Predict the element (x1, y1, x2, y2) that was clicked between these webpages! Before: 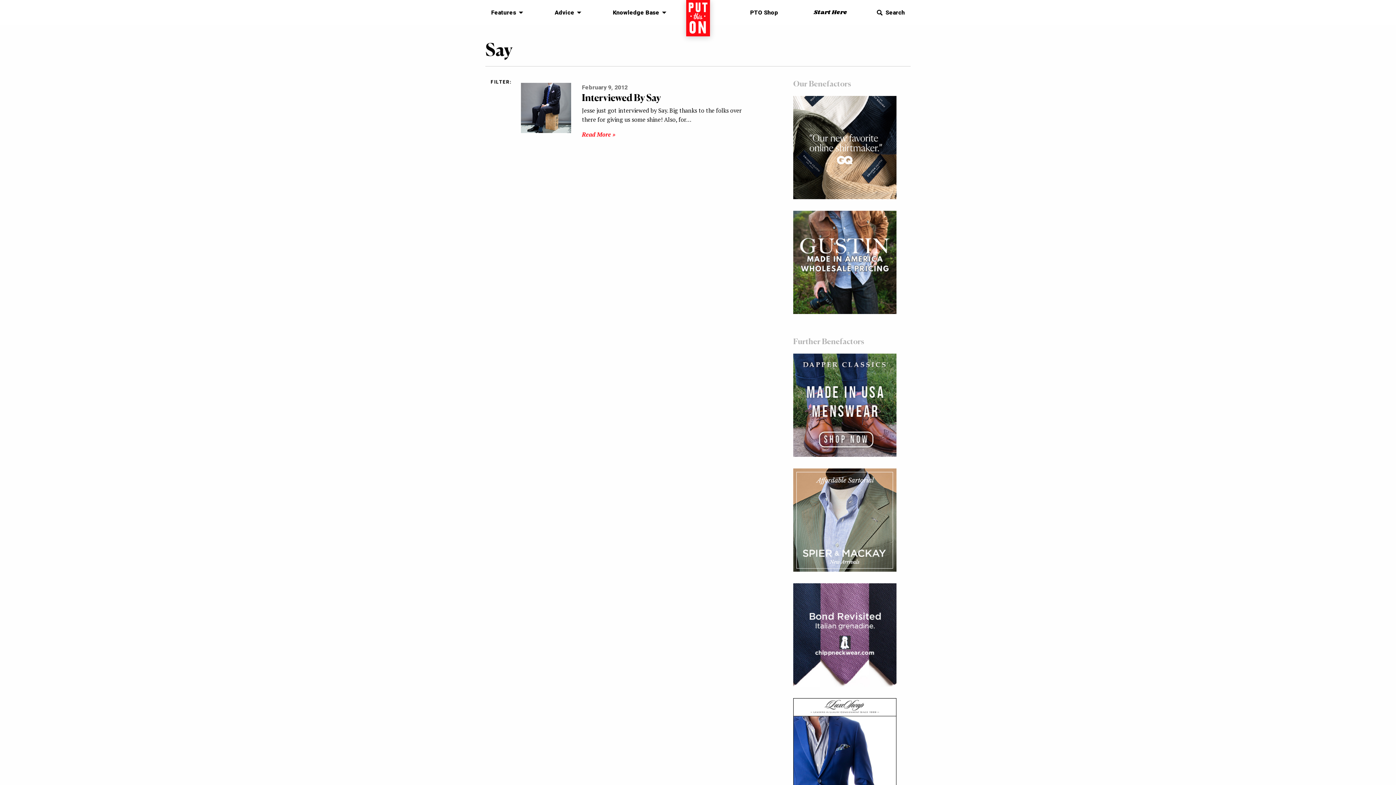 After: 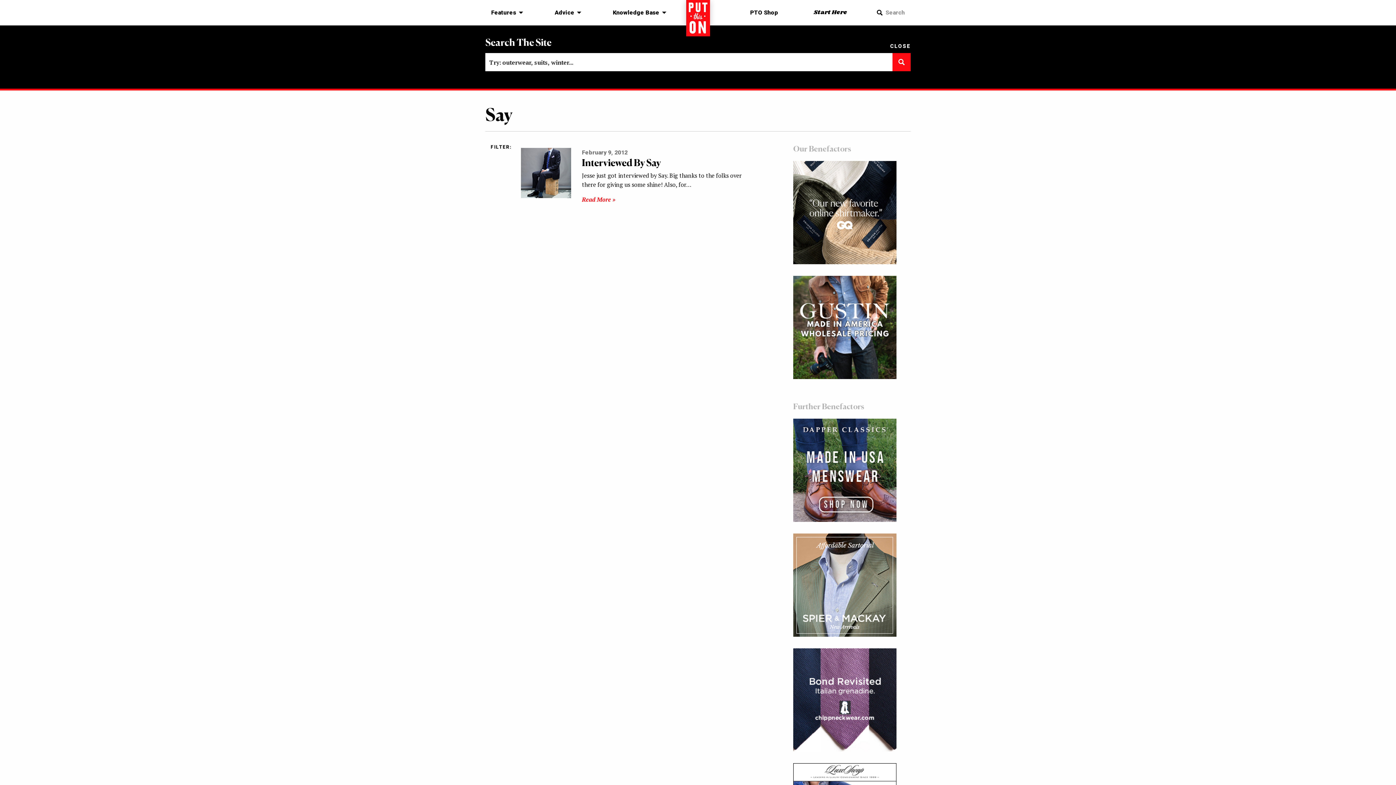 Action: label: Search bbox: (879, 5, 910, 19)